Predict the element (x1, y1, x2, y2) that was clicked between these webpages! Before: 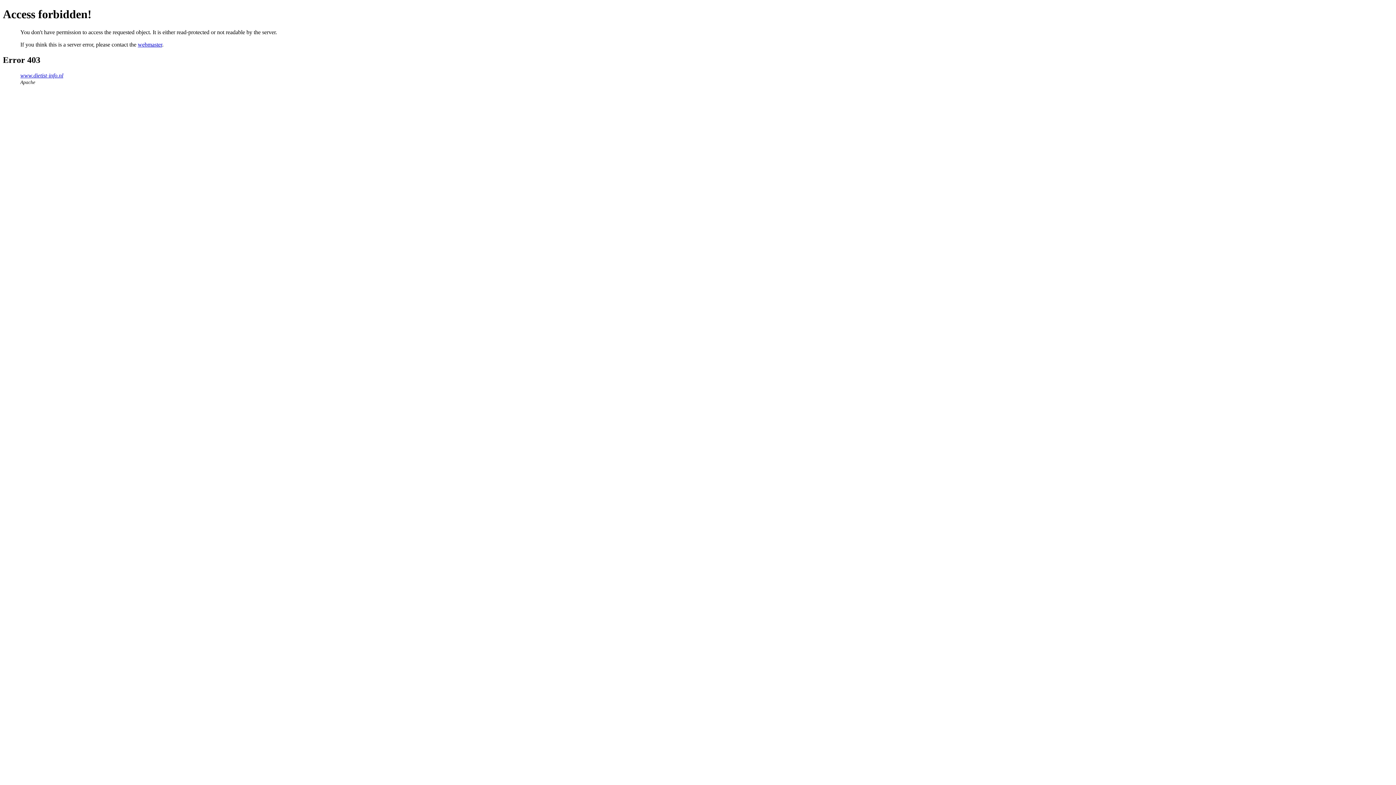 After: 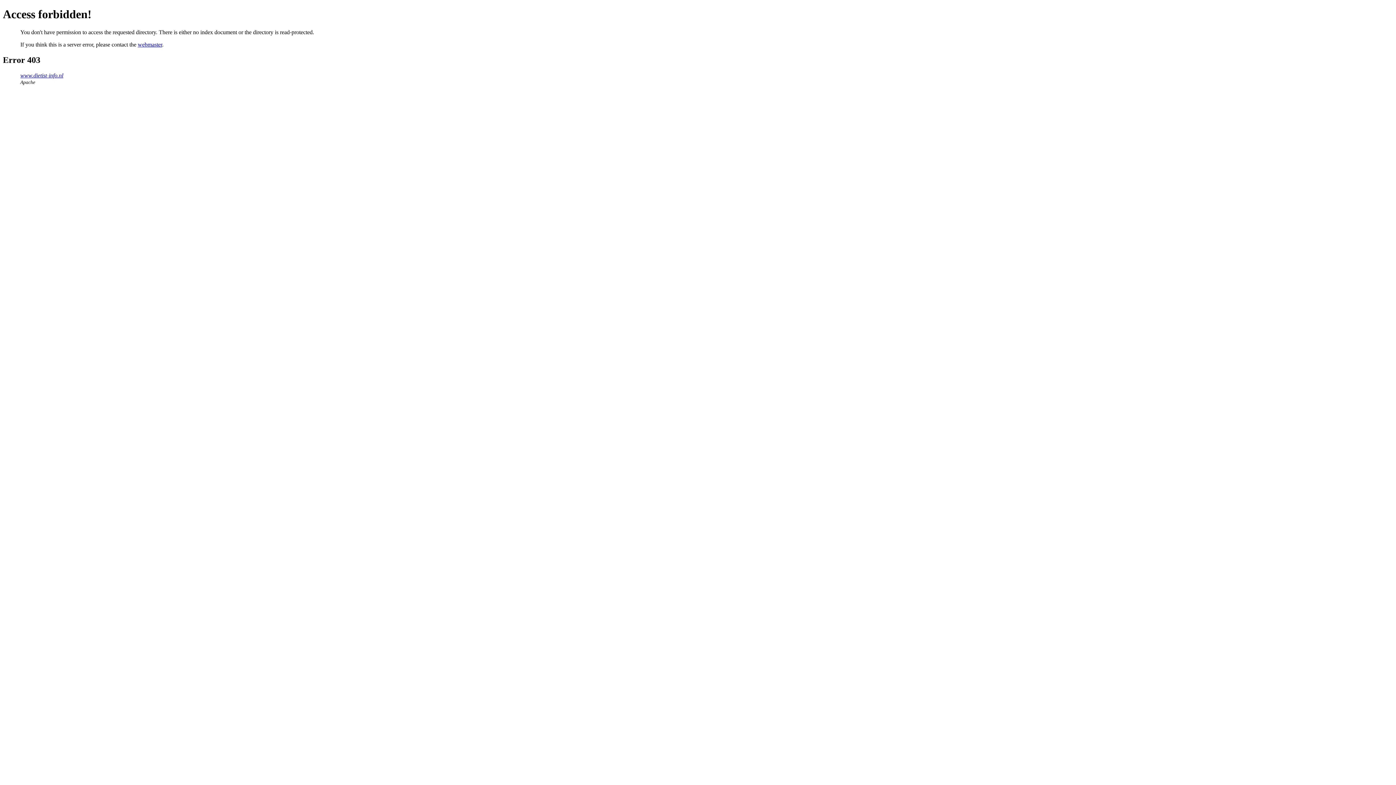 Action: label: www.dietist-info.nl bbox: (20, 72, 63, 78)